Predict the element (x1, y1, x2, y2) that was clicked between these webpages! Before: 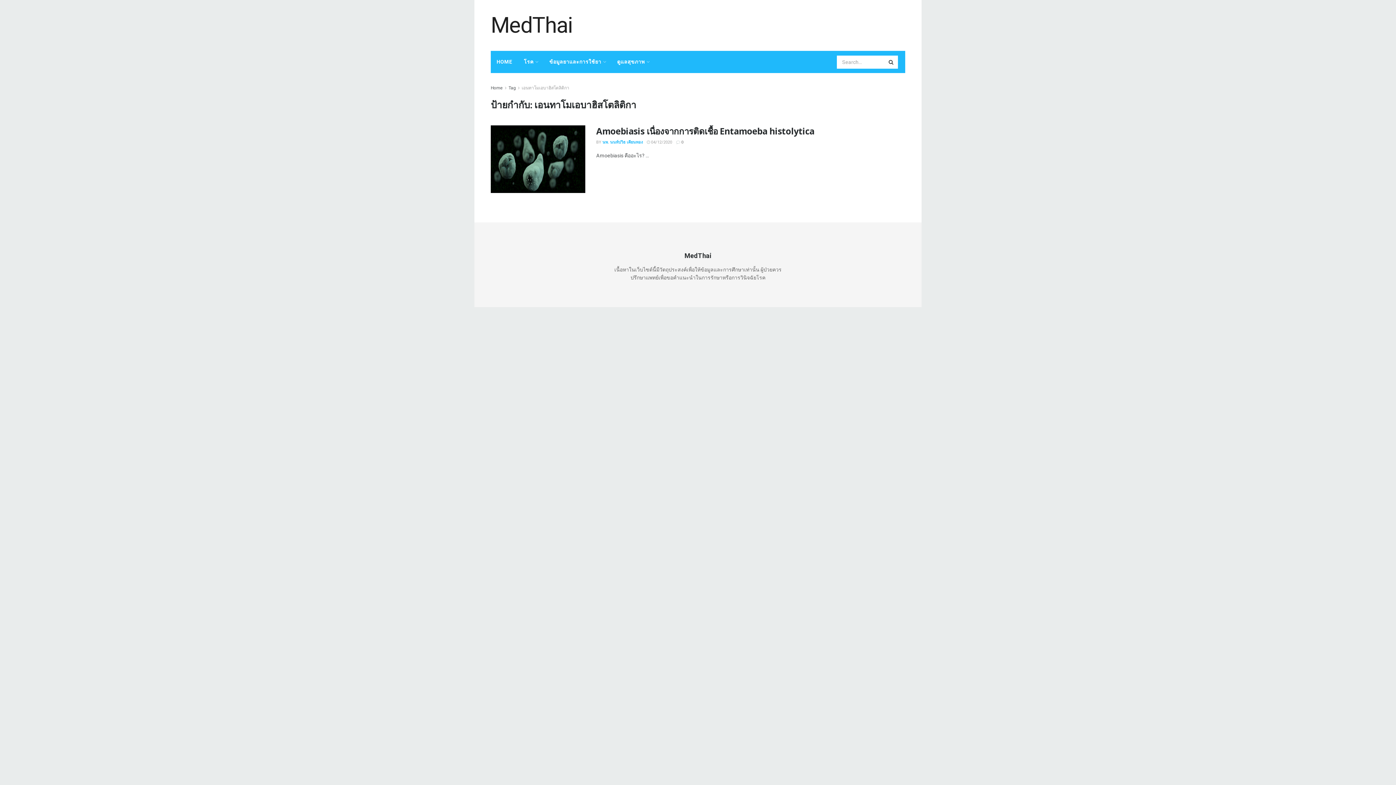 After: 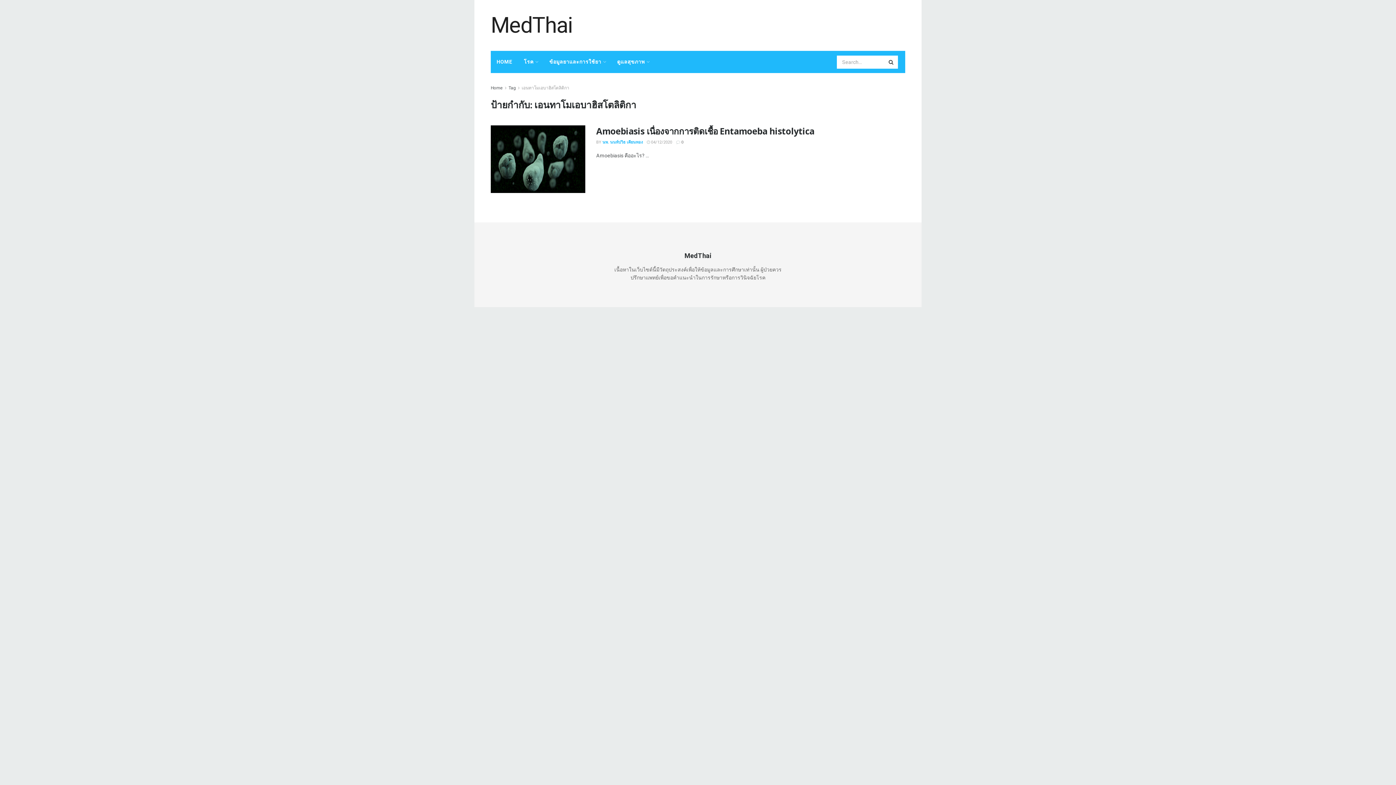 Action: label: เอนทาโมเอบาฮิสโตลิติกา bbox: (521, 85, 569, 90)